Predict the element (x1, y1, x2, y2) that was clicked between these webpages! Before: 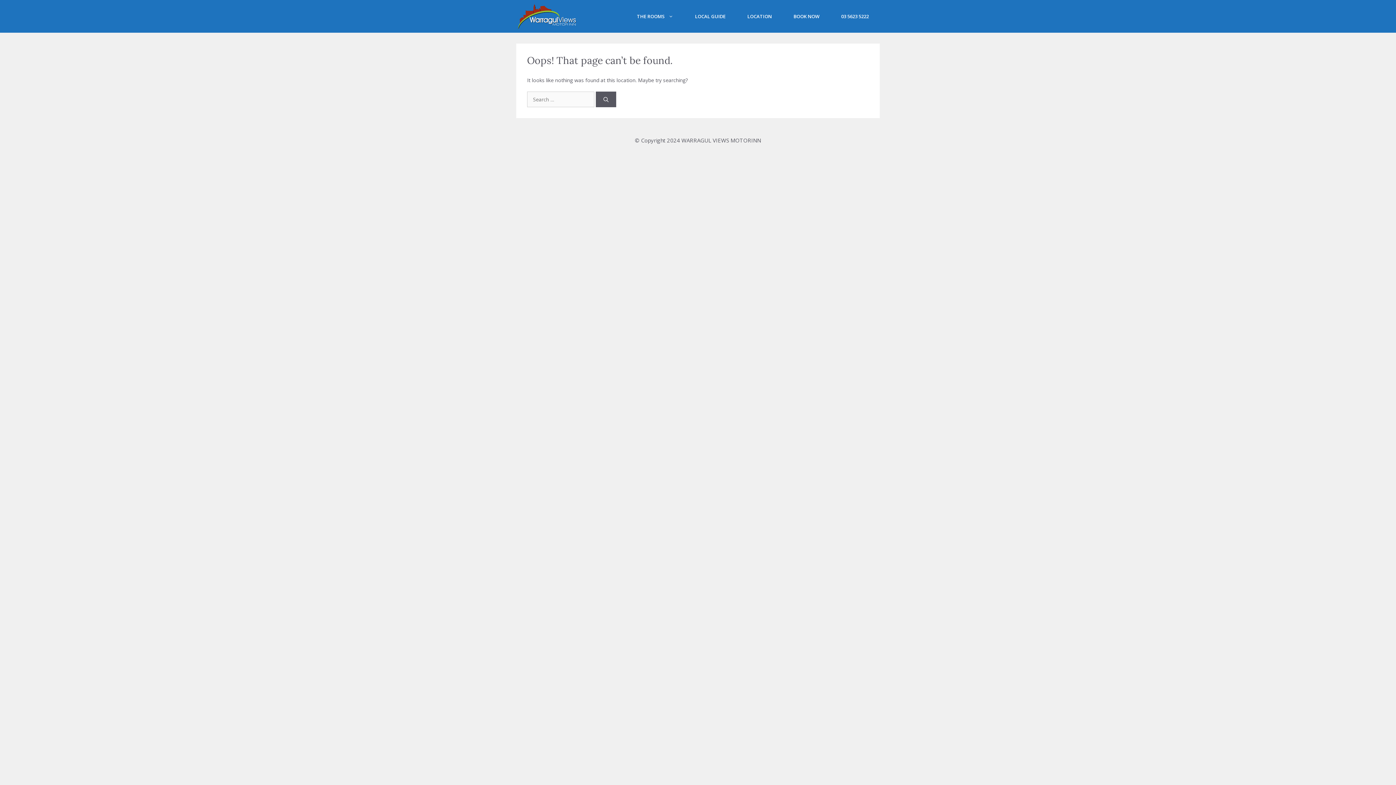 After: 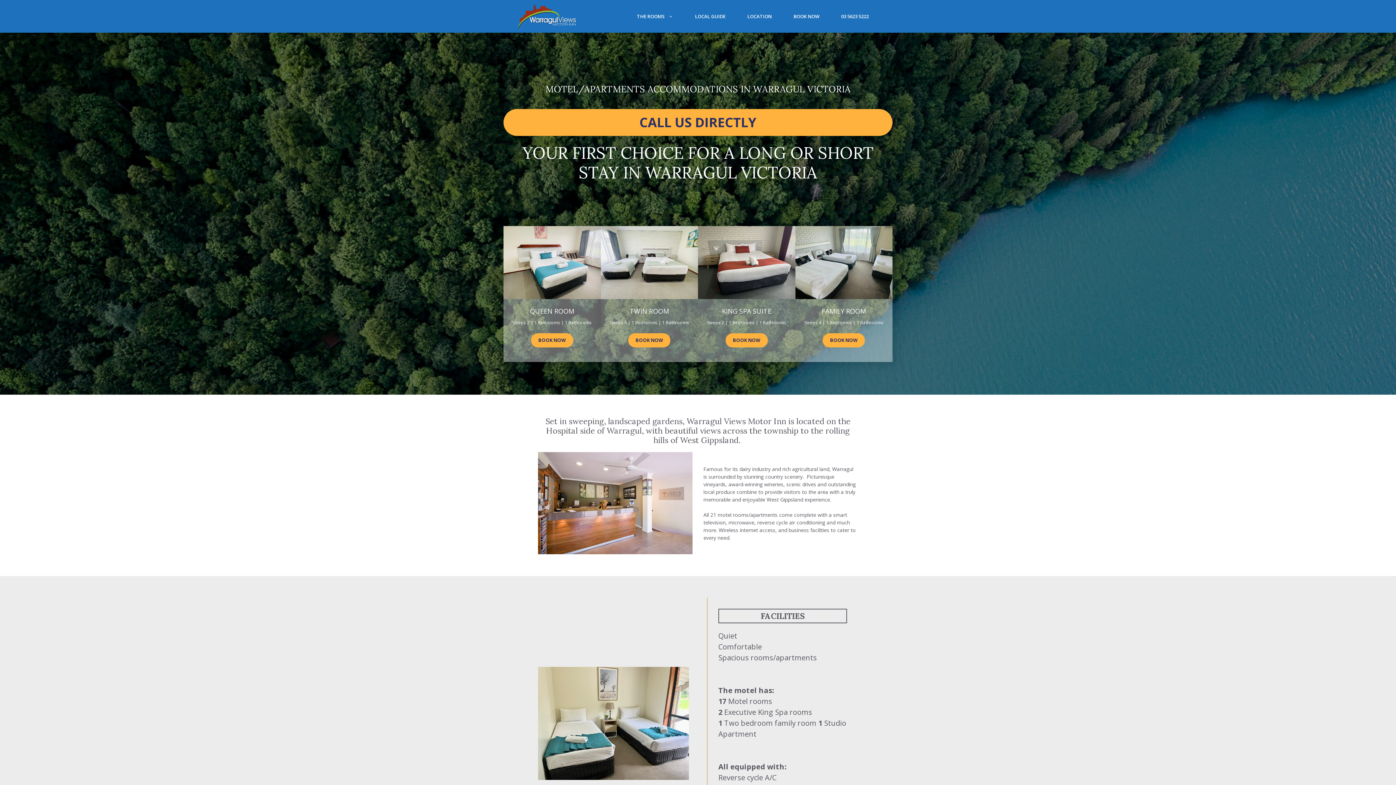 Action: bbox: (516, 0, 578, 32)